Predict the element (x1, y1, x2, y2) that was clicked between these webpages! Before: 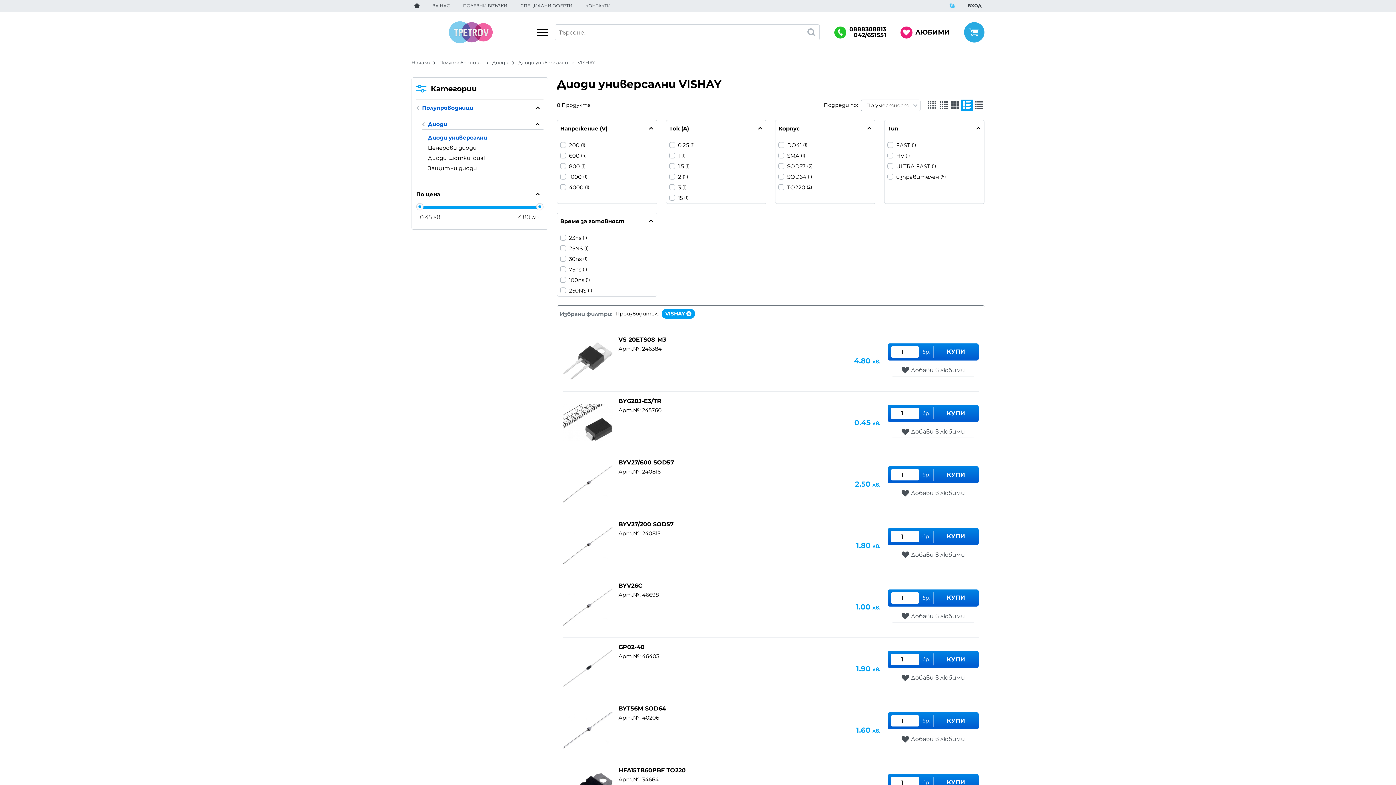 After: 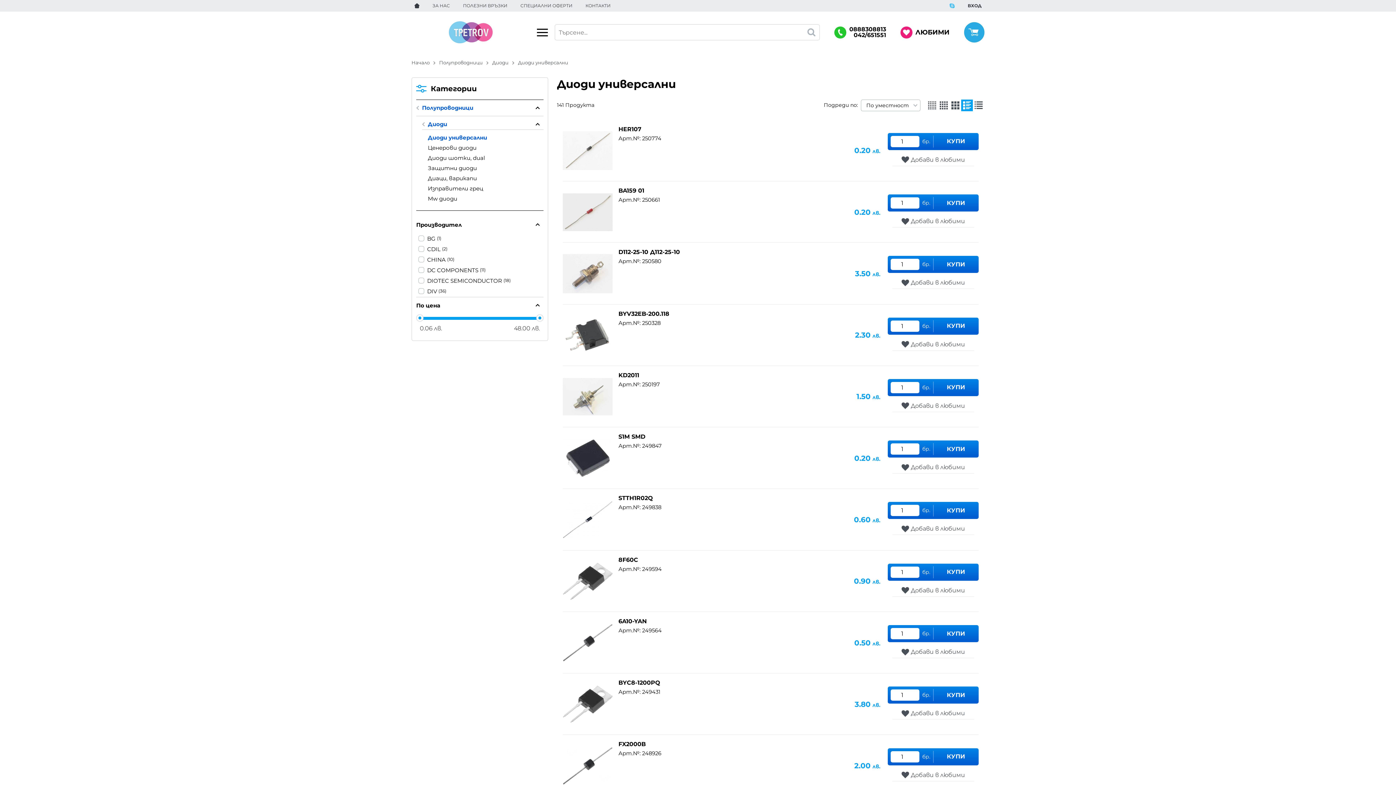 Action: bbox: (518, 59, 577, 65) label: Диоди универсални